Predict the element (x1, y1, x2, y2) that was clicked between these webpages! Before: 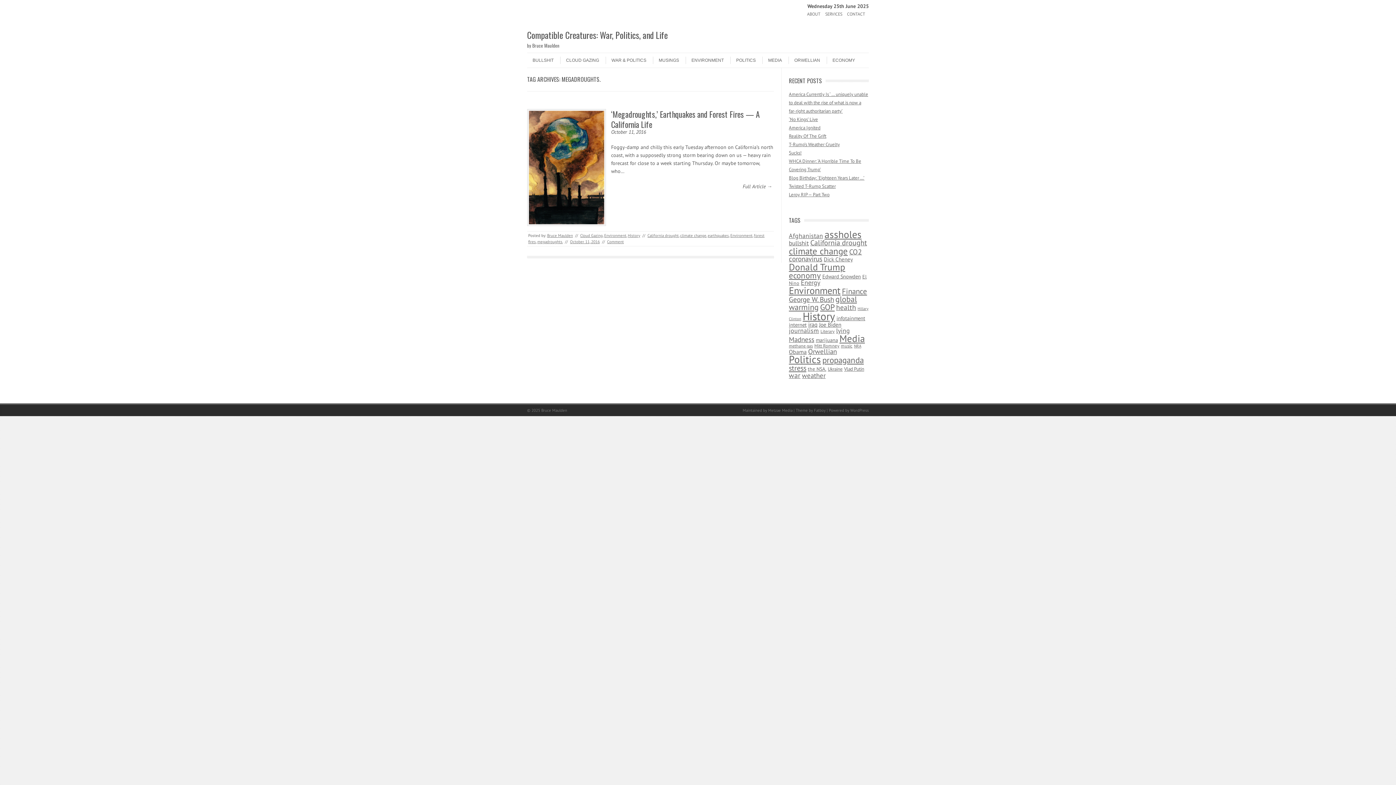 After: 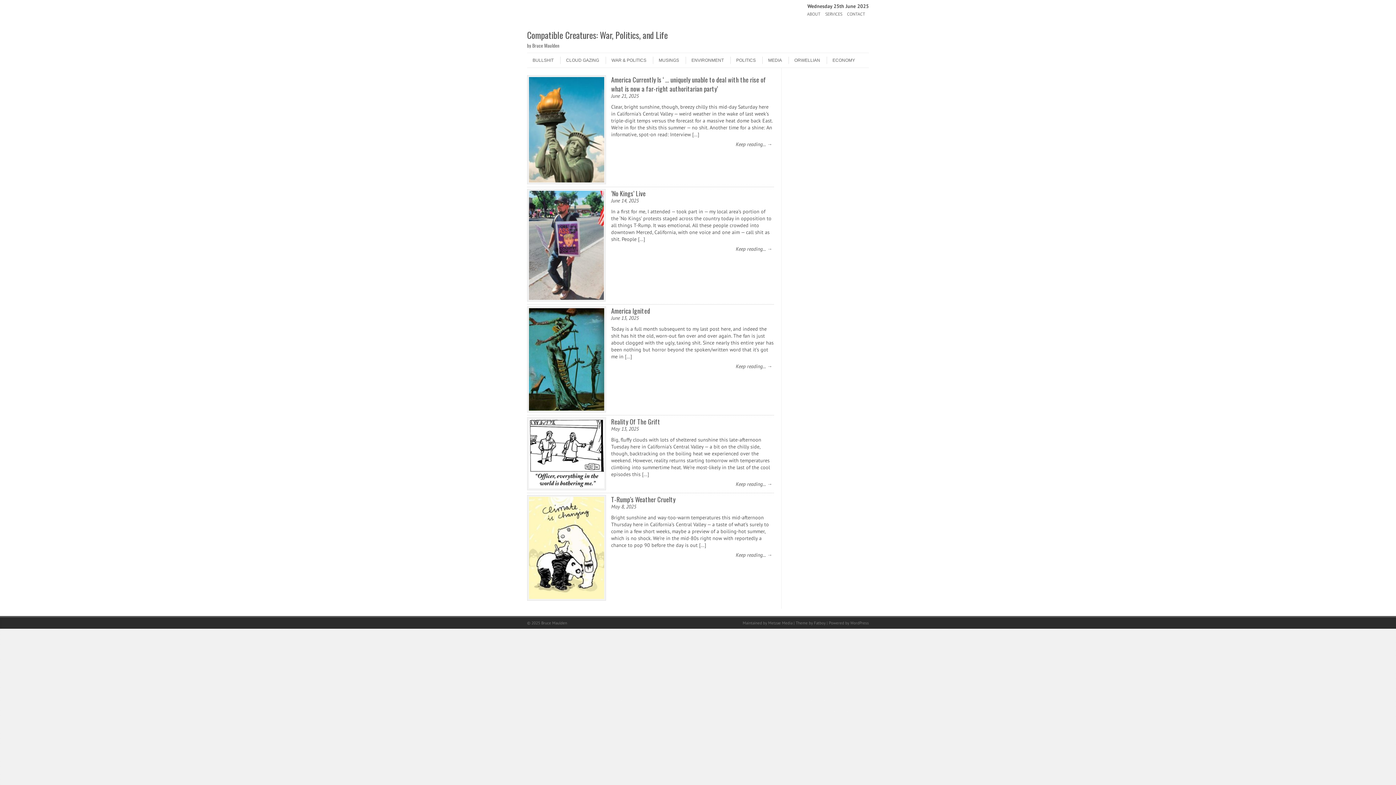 Action: bbox: (527, 28, 694, 41) label: Compatible Creatures: War, Politics, and Life